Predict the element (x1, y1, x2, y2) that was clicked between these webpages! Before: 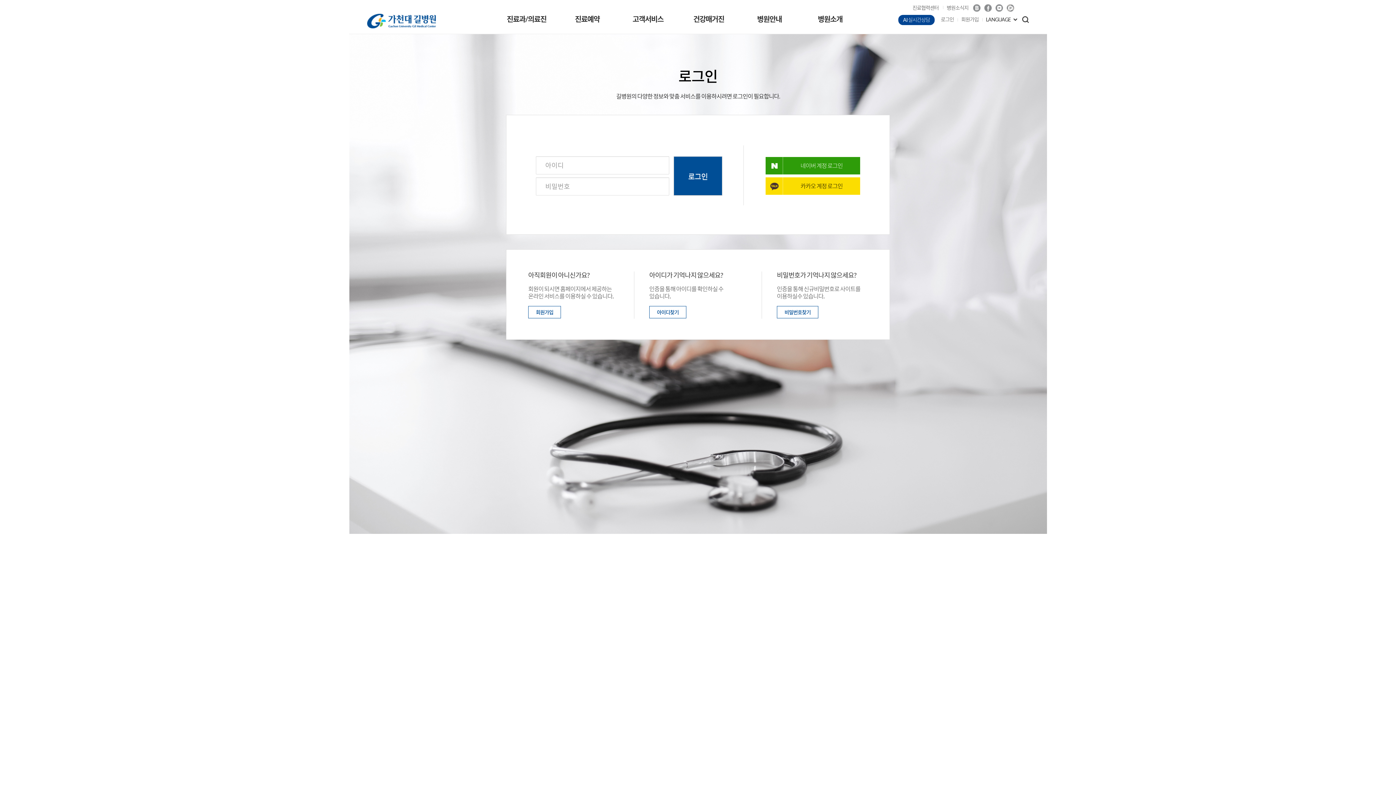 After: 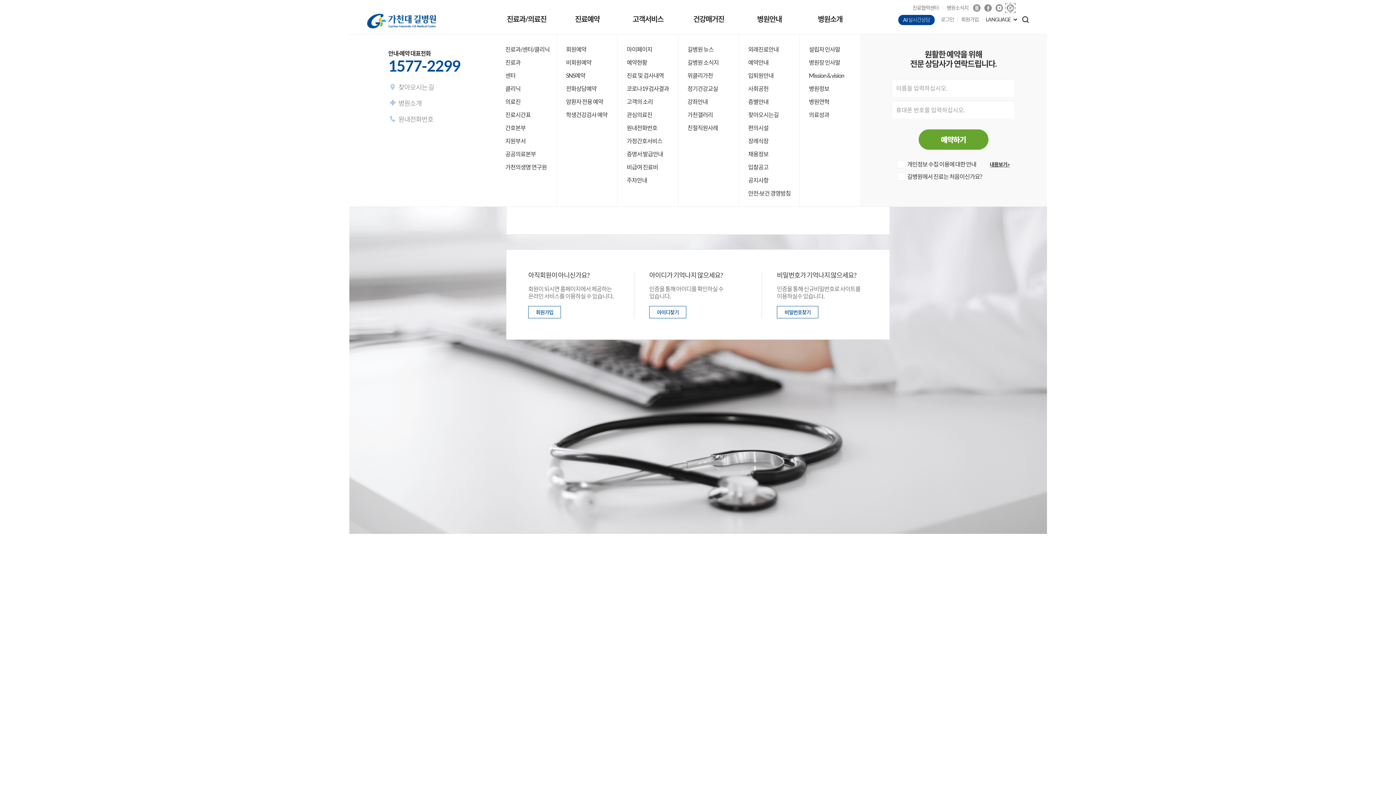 Action: label: 네이버 POST bbox: (1006, 4, 1014, 11)